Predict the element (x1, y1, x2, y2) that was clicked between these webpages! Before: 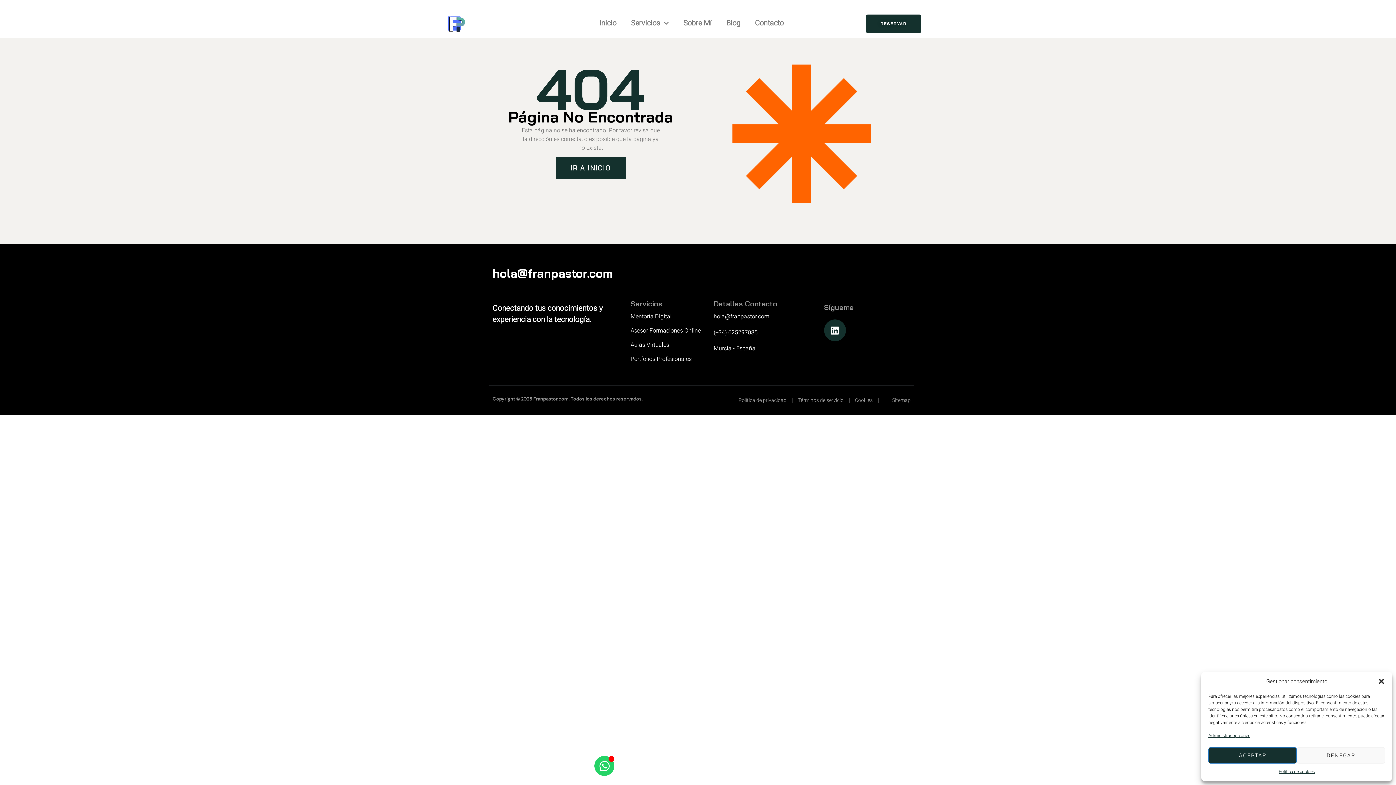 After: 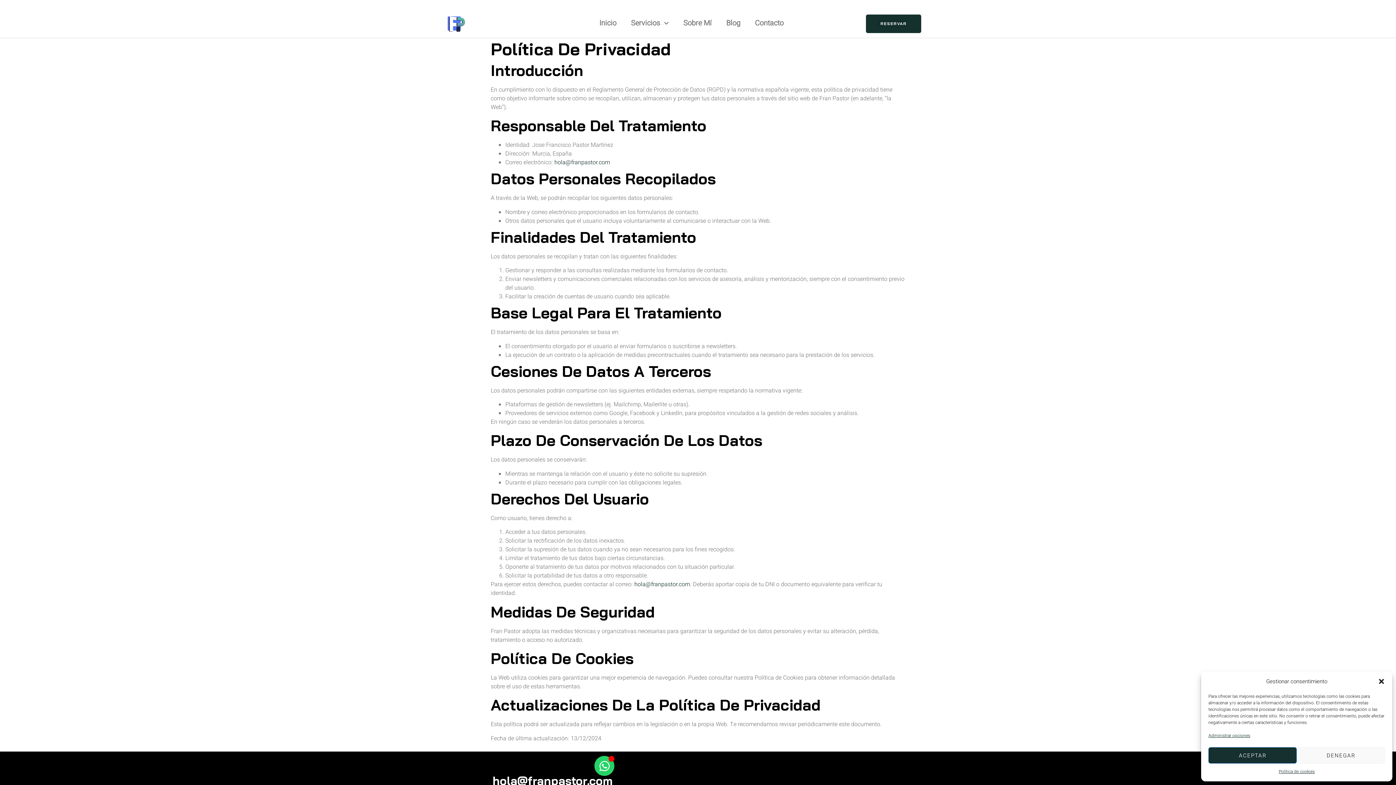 Action: bbox: (738, 396, 786, 404) label: Política de privacidad